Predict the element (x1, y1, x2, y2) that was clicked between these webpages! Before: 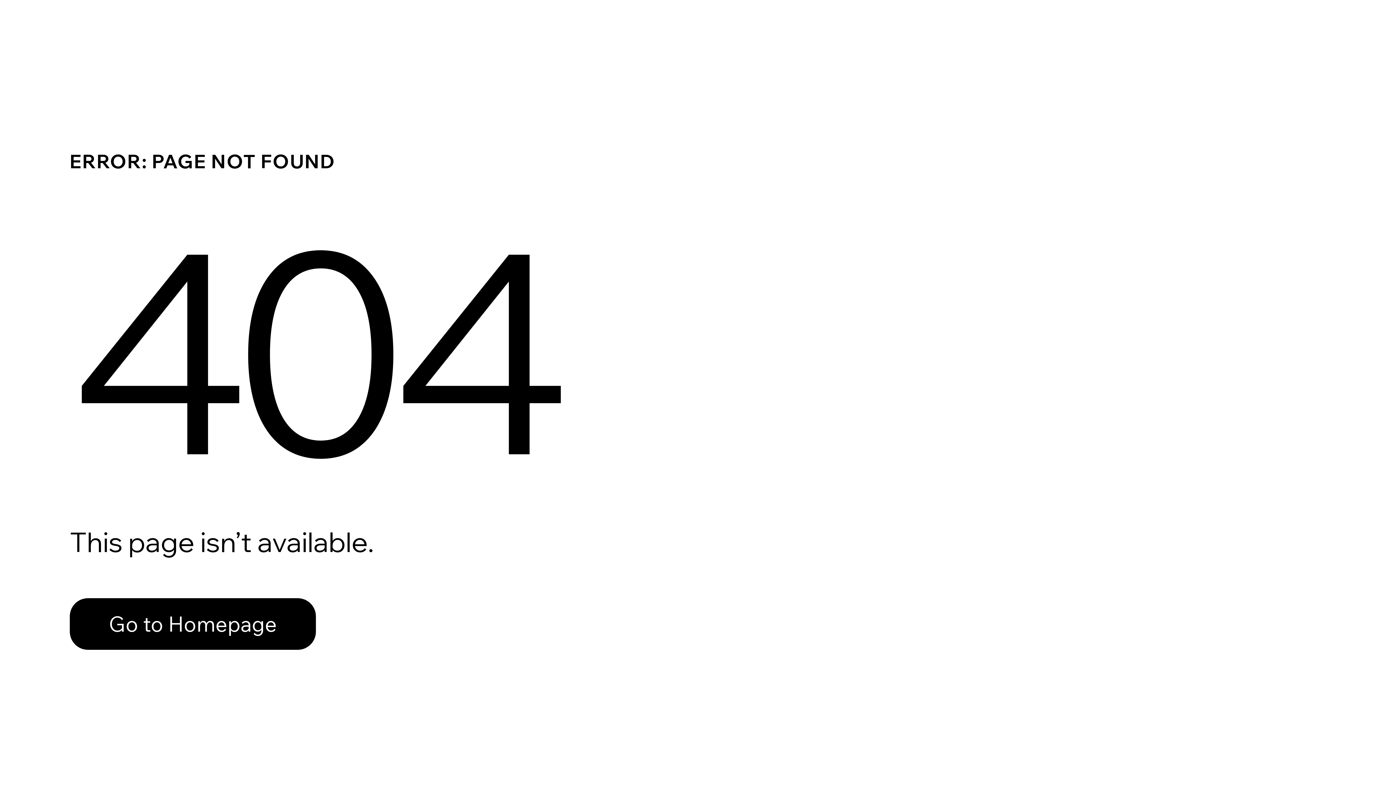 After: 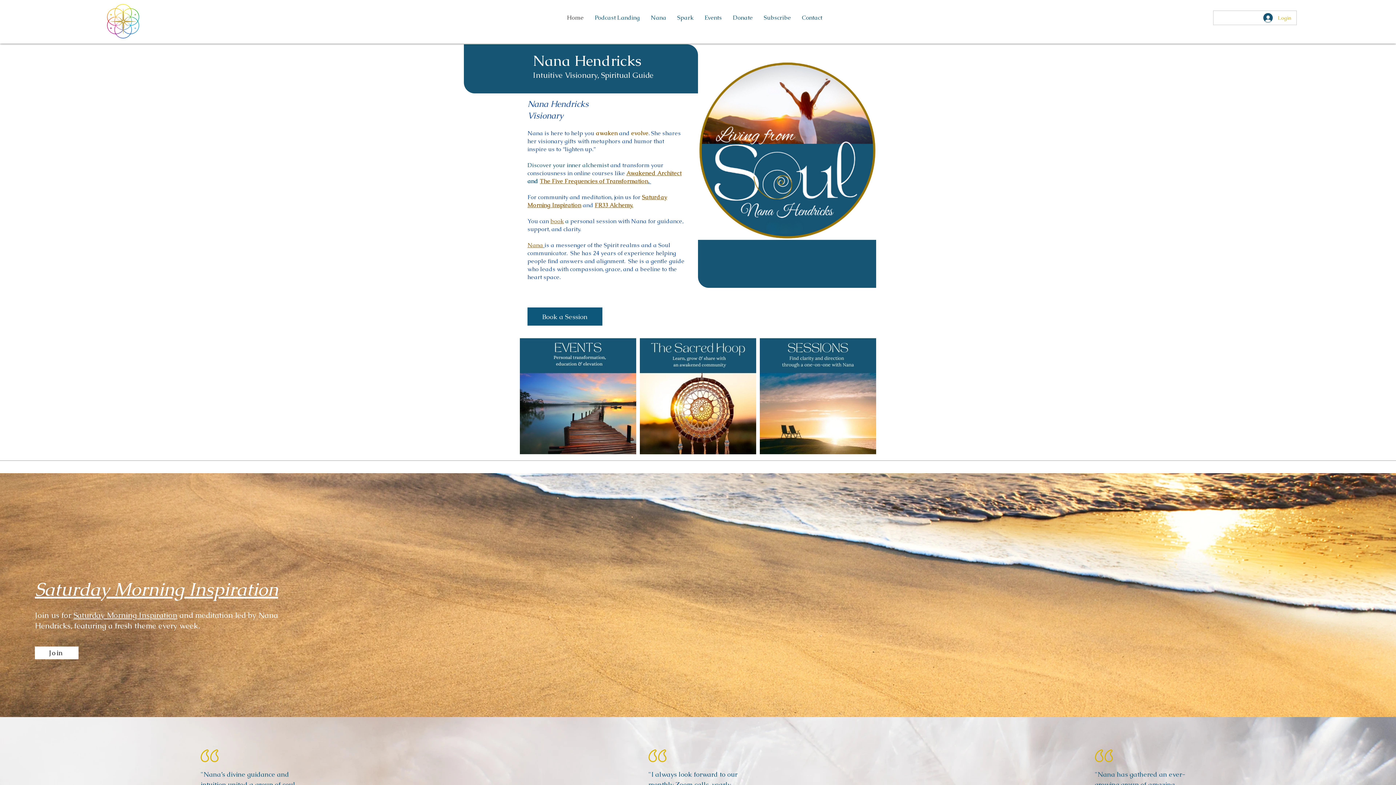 Action: bbox: (69, 582, 768, 659) label: Go to Homepage